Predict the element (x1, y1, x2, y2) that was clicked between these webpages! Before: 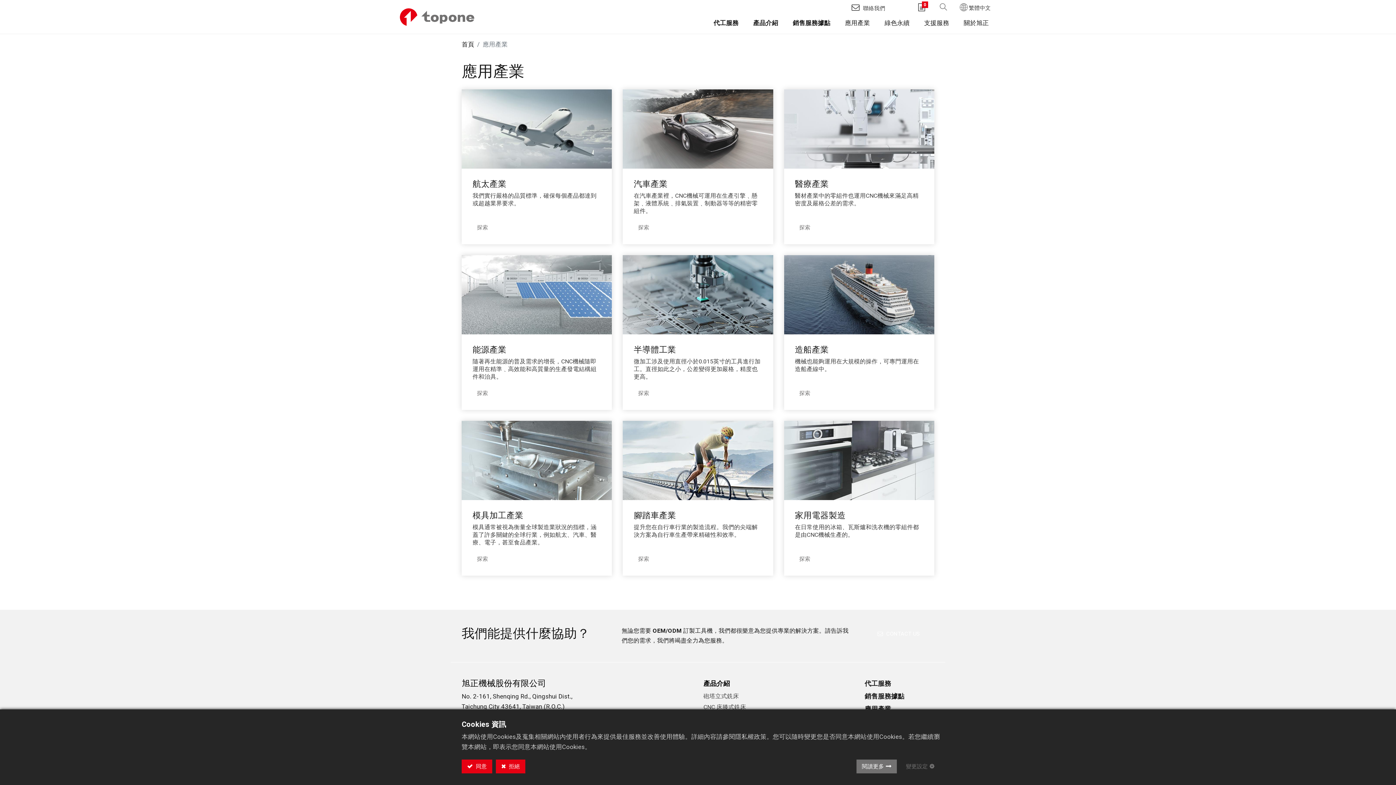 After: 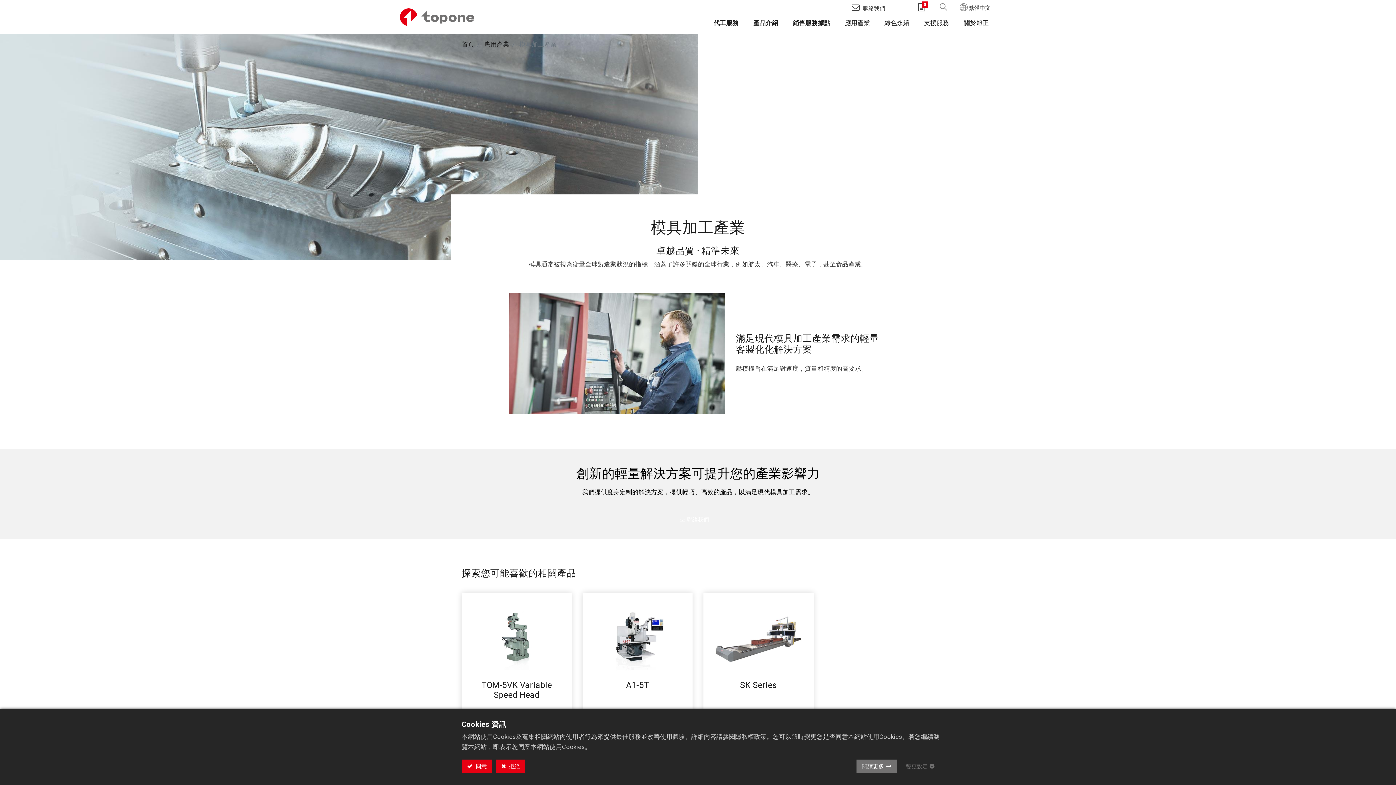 Action: bbox: (472, 553, 500, 565) label: 探索